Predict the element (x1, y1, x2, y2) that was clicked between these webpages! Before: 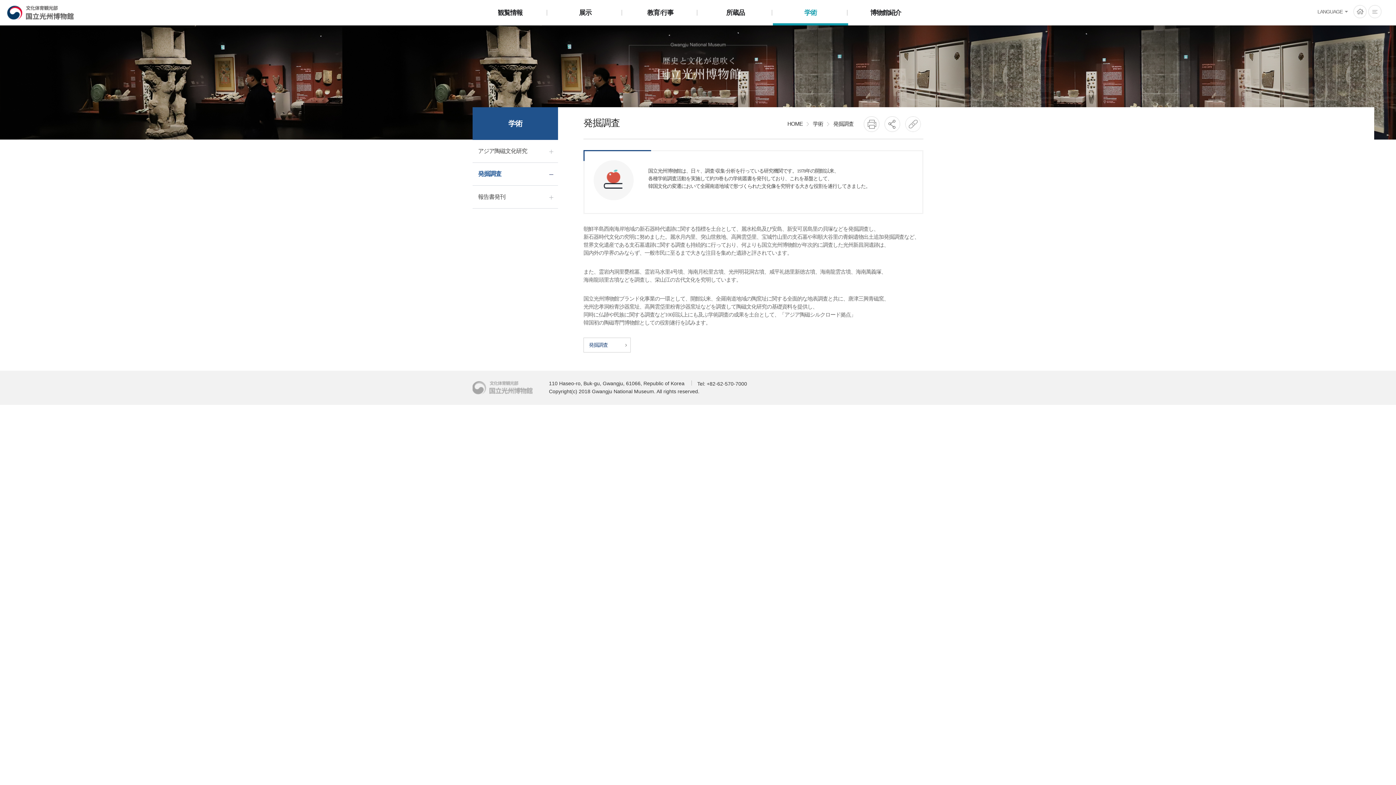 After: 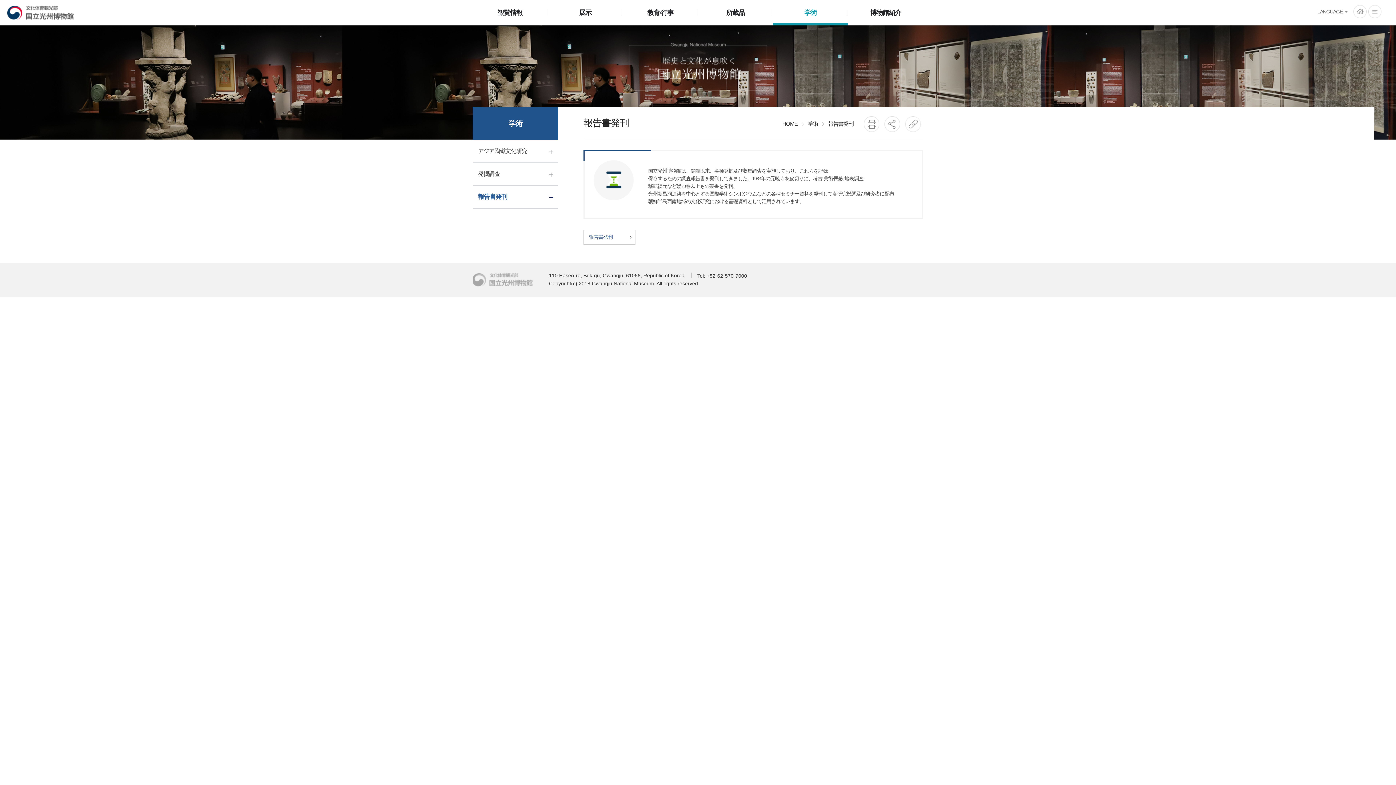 Action: bbox: (472, 185, 558, 208) label: 報告書発刊